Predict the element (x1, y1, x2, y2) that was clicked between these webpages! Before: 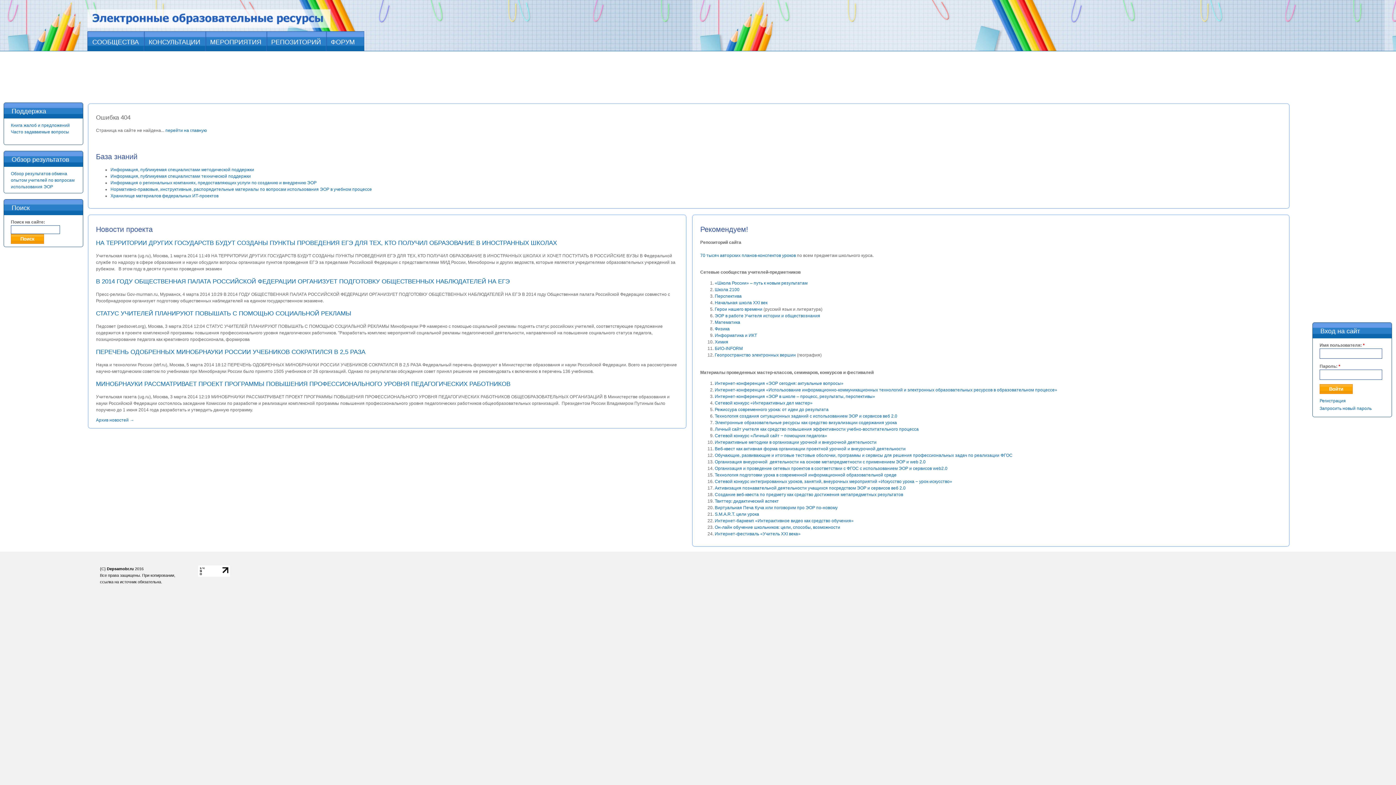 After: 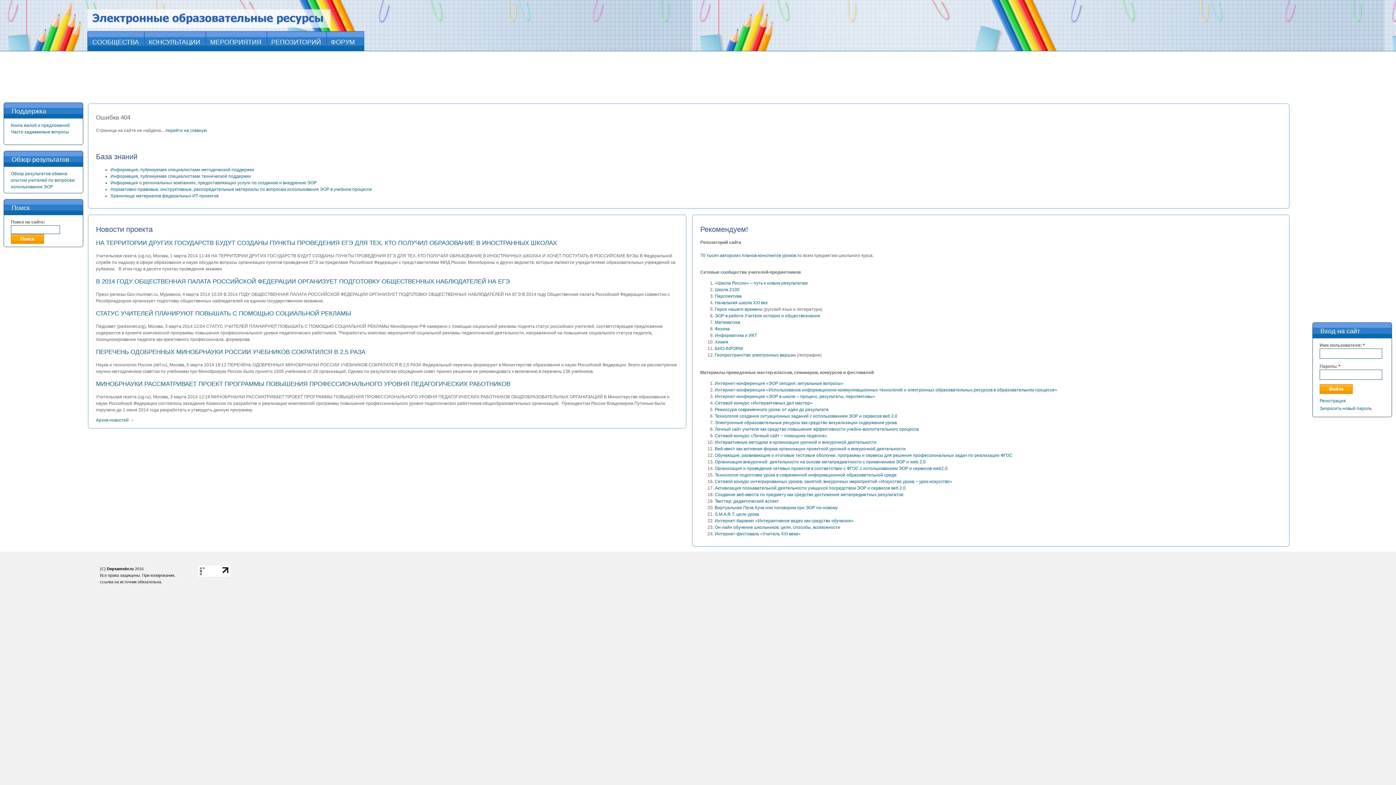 Action: bbox: (714, 453, 1012, 458) label: Обучающие, развивающие и итоговые тестовые оболочки, программы и сервисы для решения профессиональных задач по реализации ФГОС